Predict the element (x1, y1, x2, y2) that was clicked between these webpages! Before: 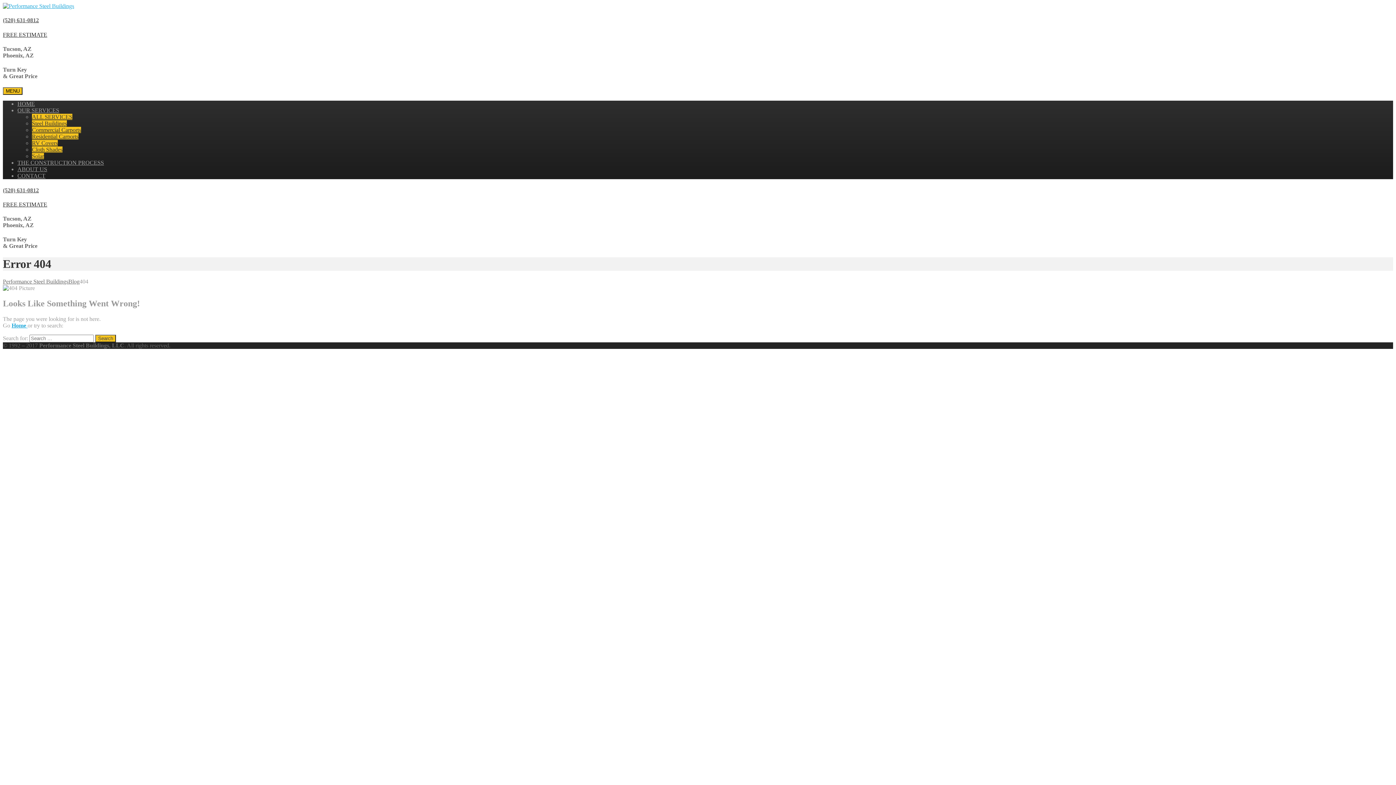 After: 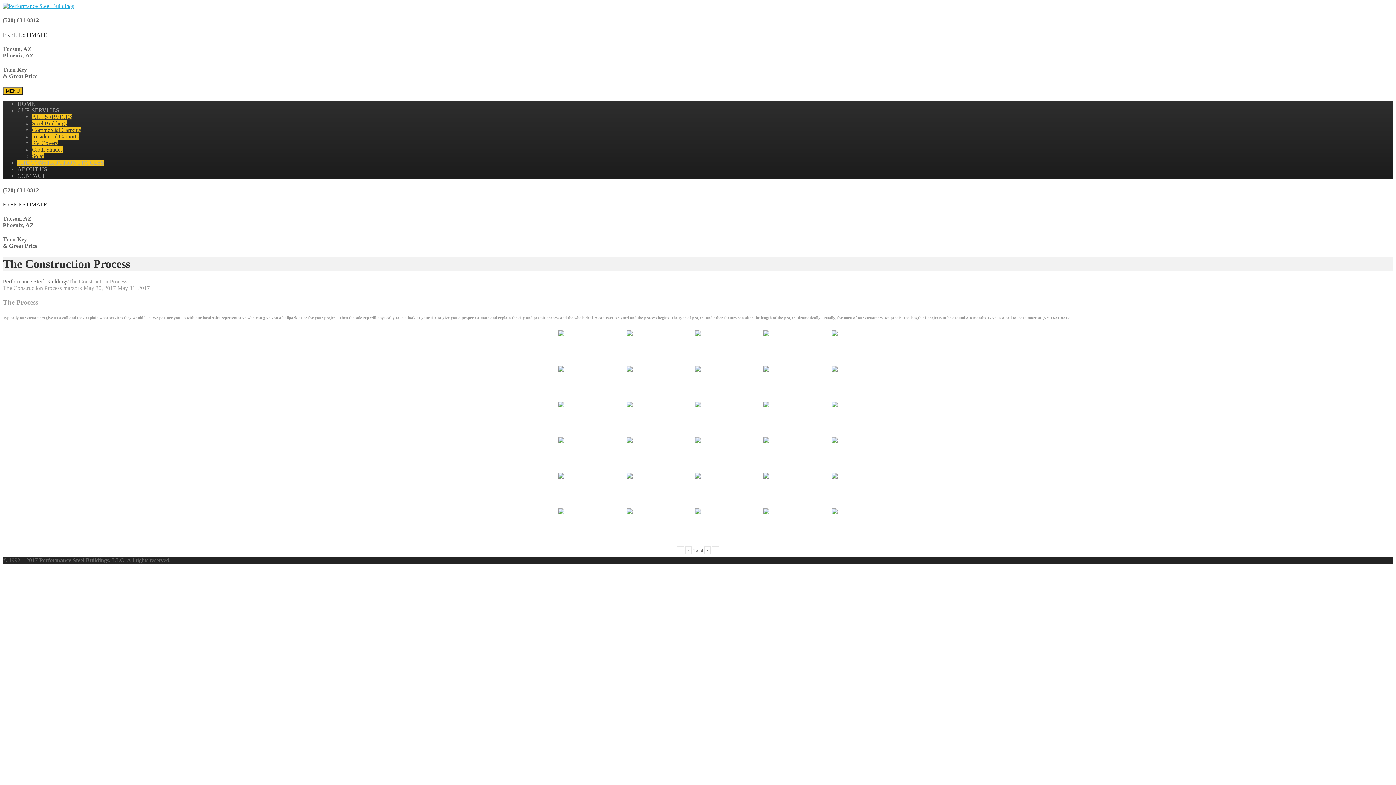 Action: label: THE CONSTRUCTION PROCESS bbox: (17, 159, 104, 165)